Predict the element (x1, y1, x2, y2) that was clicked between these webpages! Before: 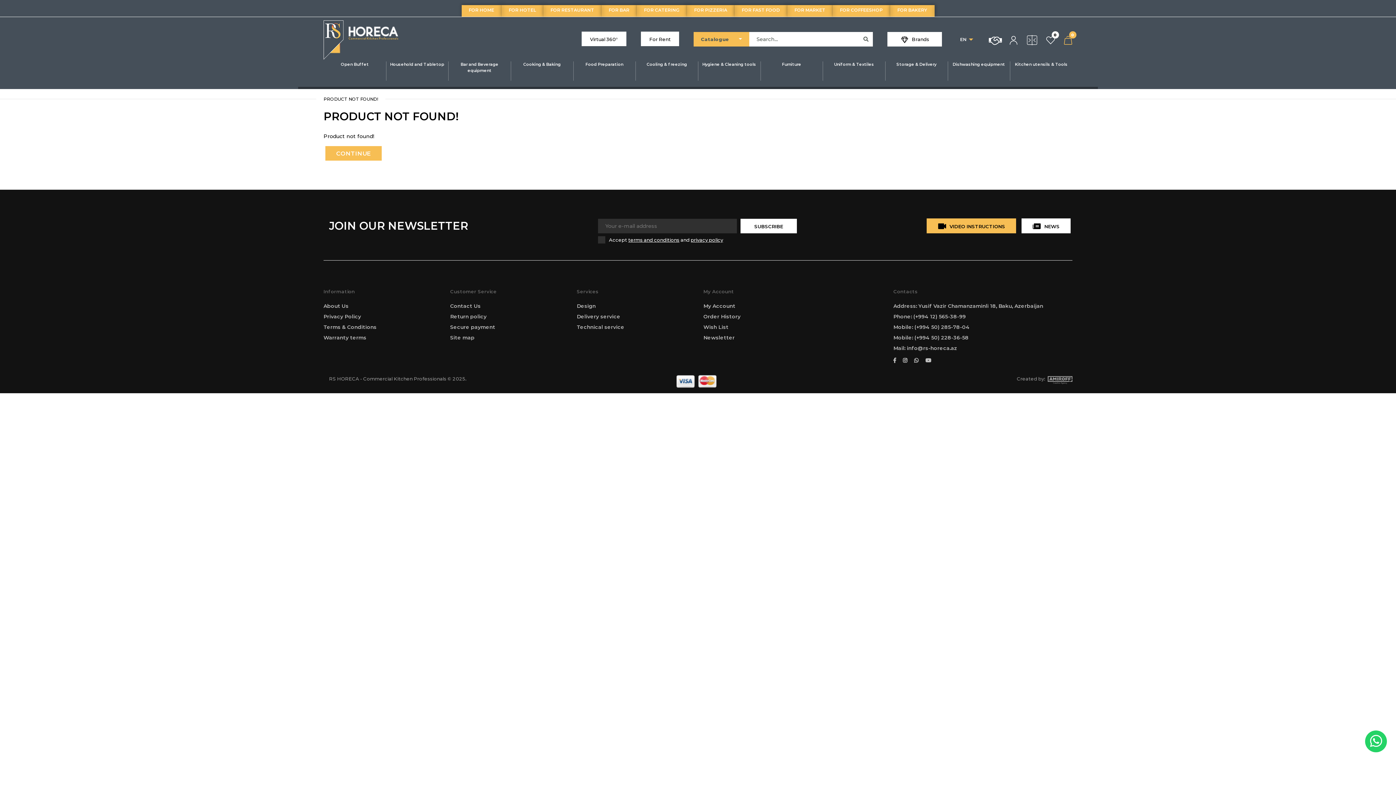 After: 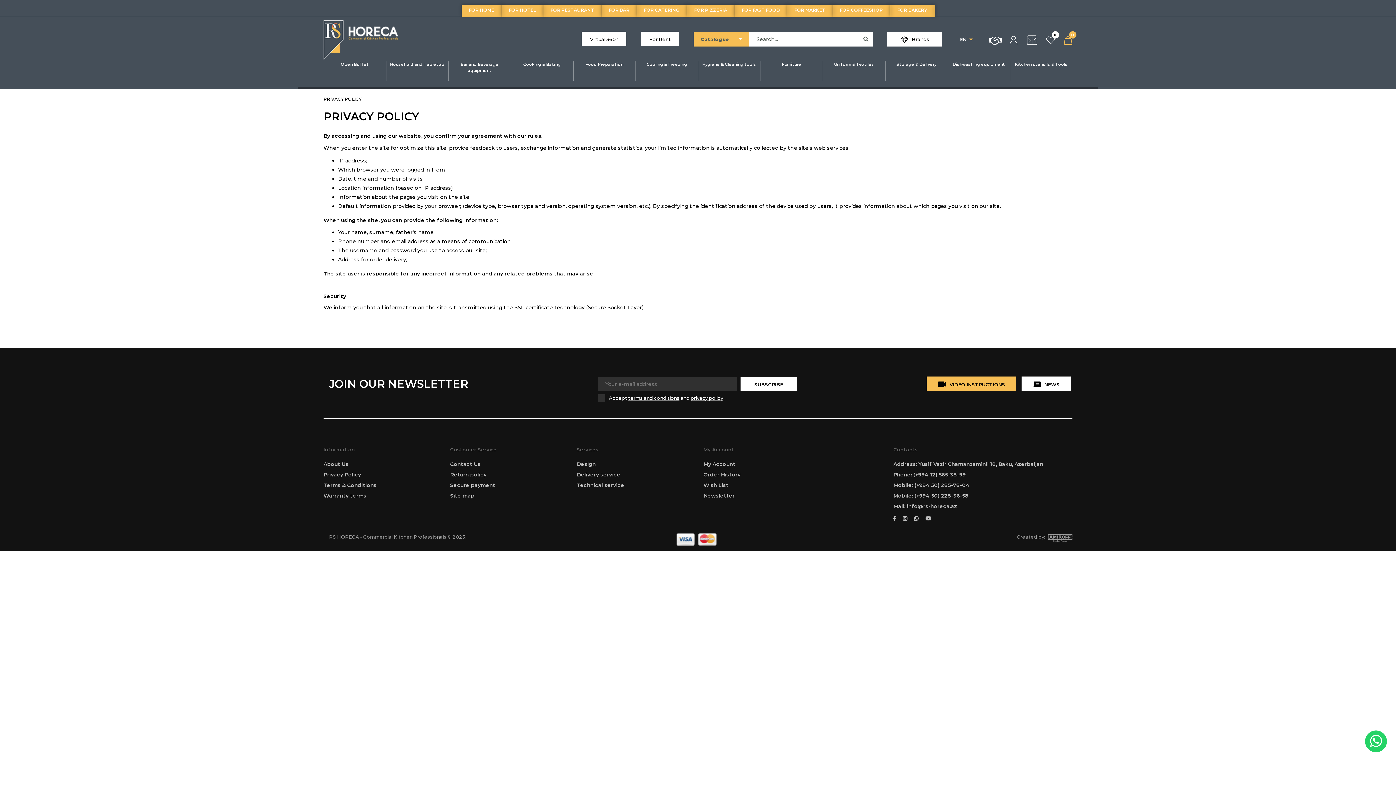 Action: bbox: (690, 237, 723, 242) label: privacy policy